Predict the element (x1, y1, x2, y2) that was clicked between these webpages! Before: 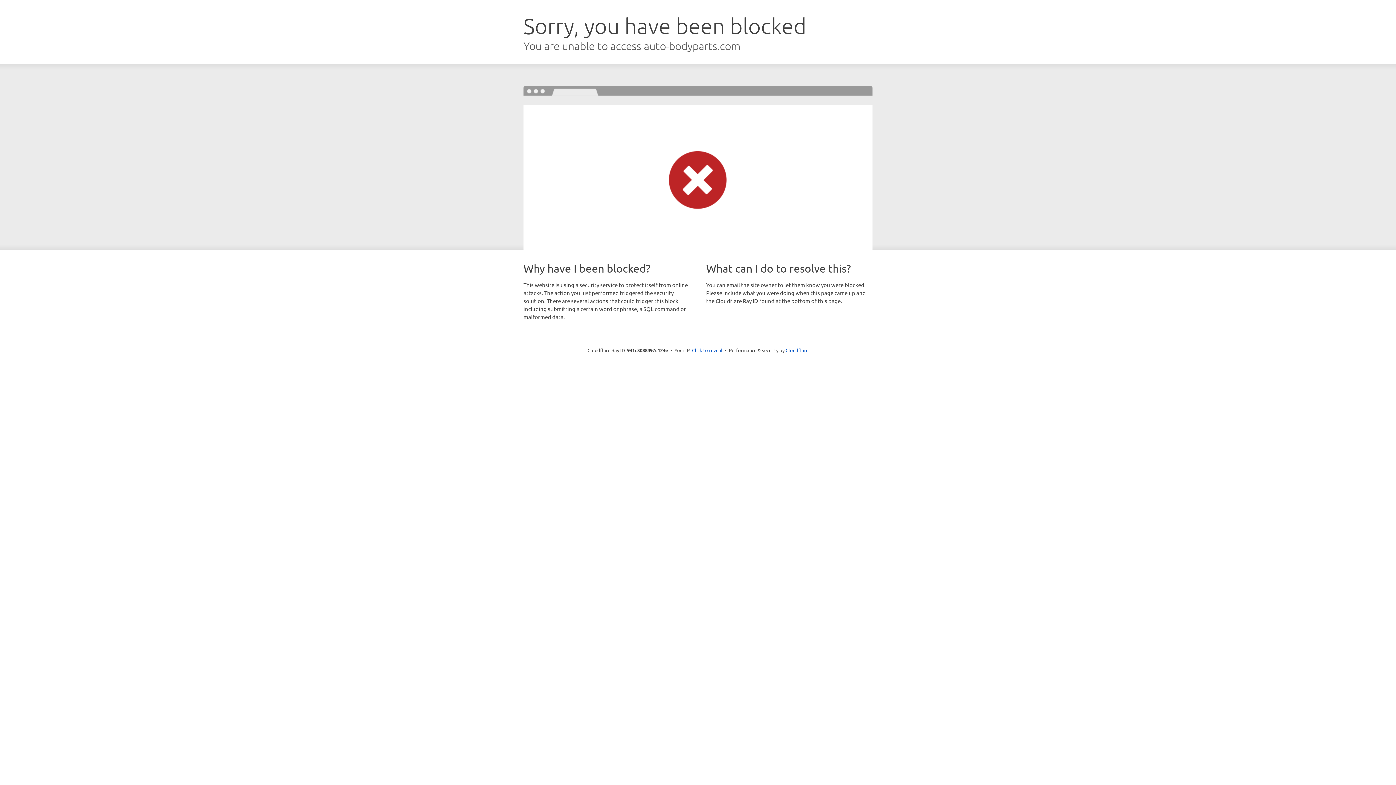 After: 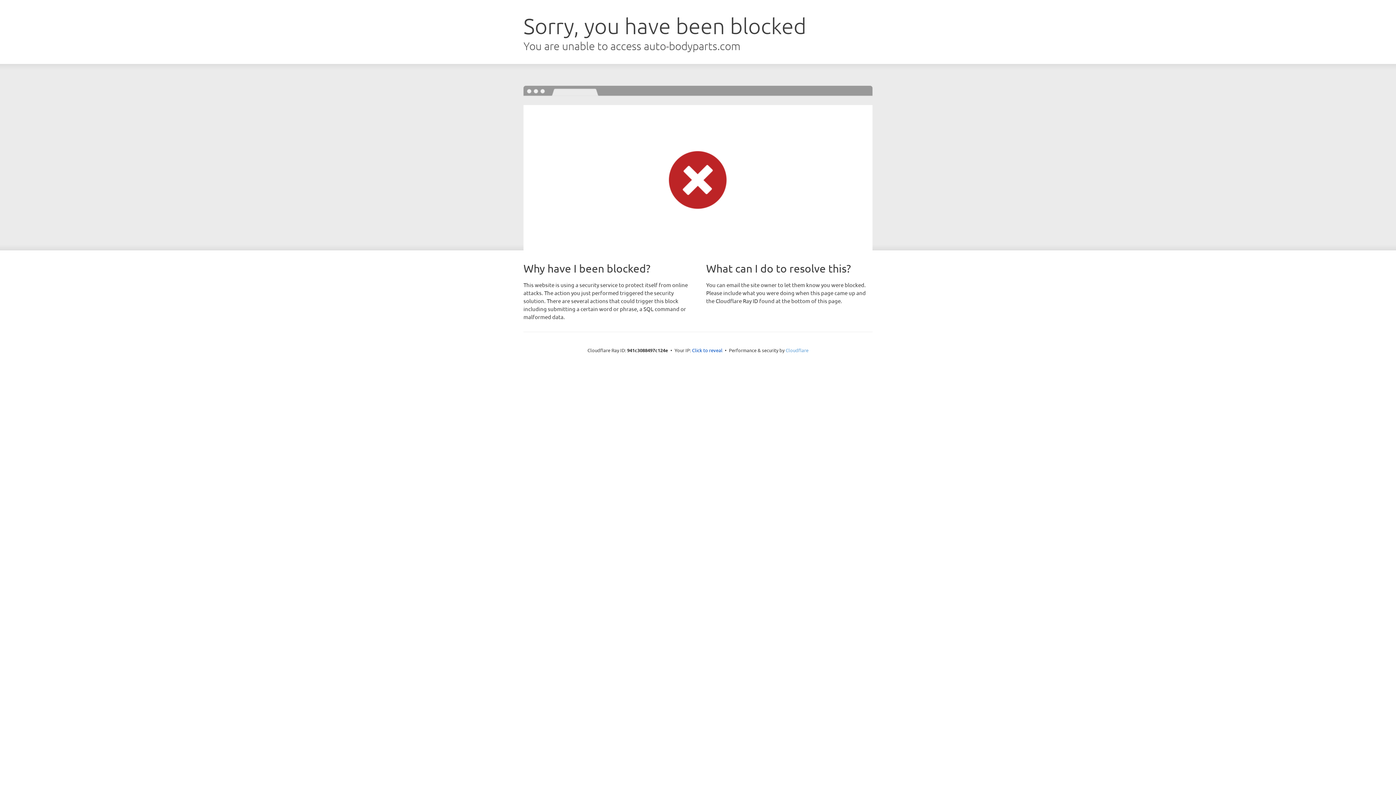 Action: bbox: (785, 347, 808, 353) label: Cloudflare